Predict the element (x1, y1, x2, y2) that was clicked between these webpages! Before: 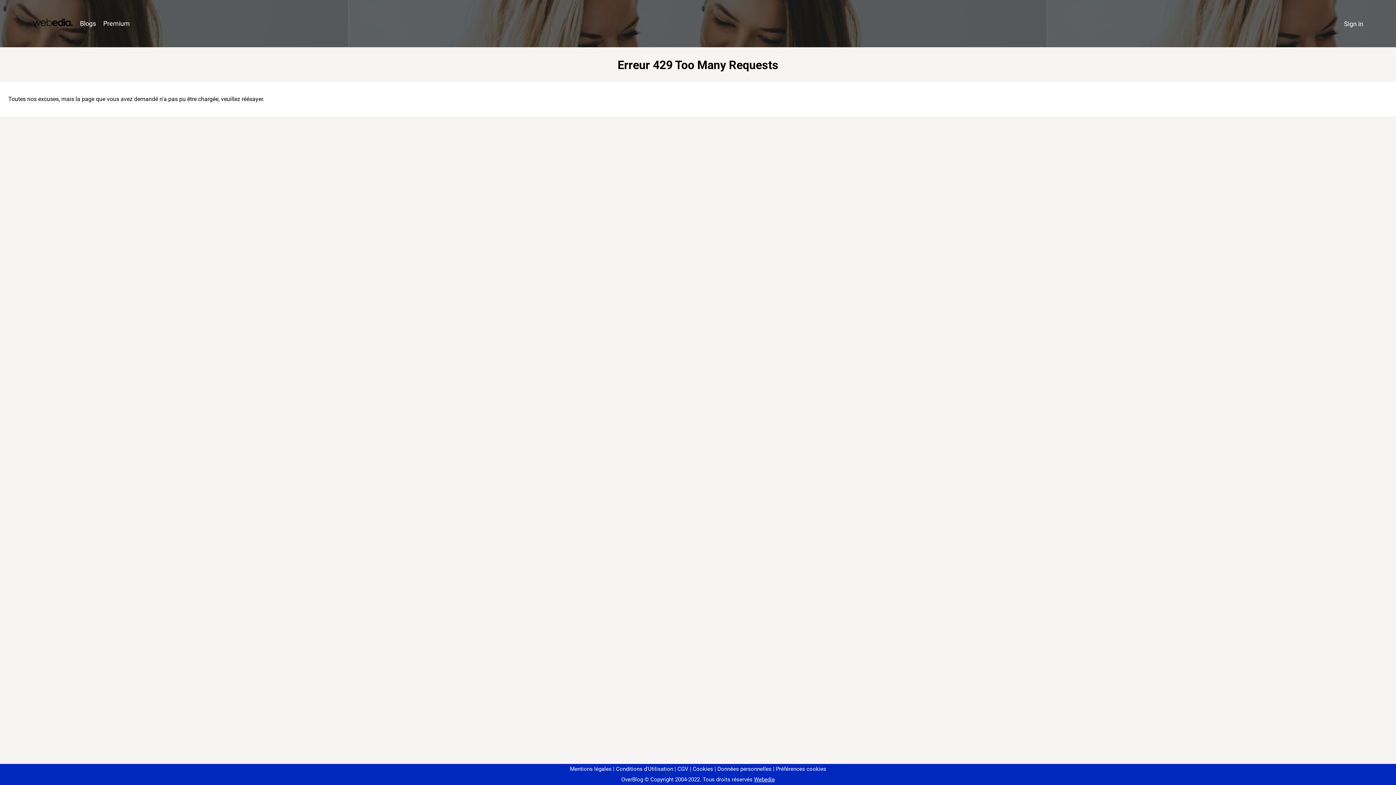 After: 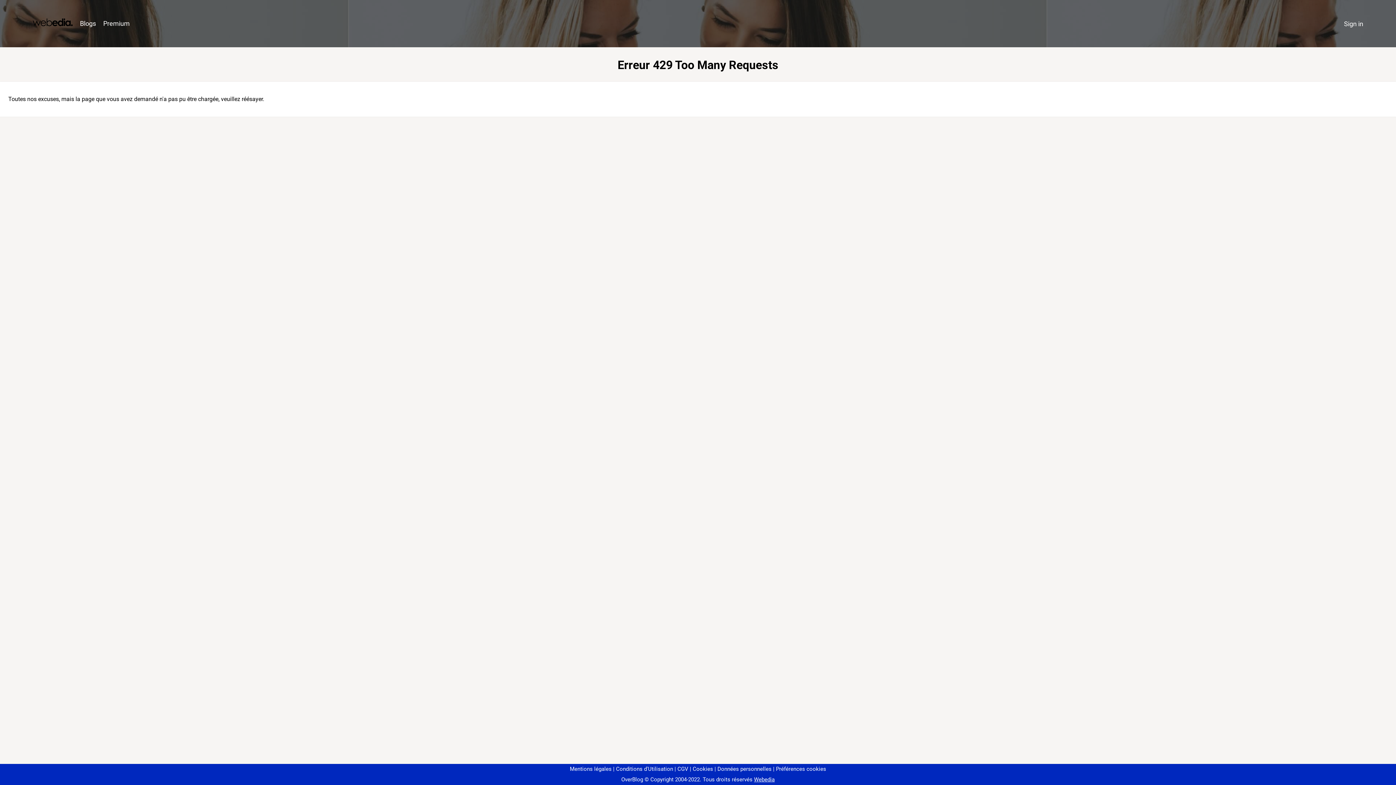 Action: bbox: (773, 766, 826, 772) label: Préférences cookies